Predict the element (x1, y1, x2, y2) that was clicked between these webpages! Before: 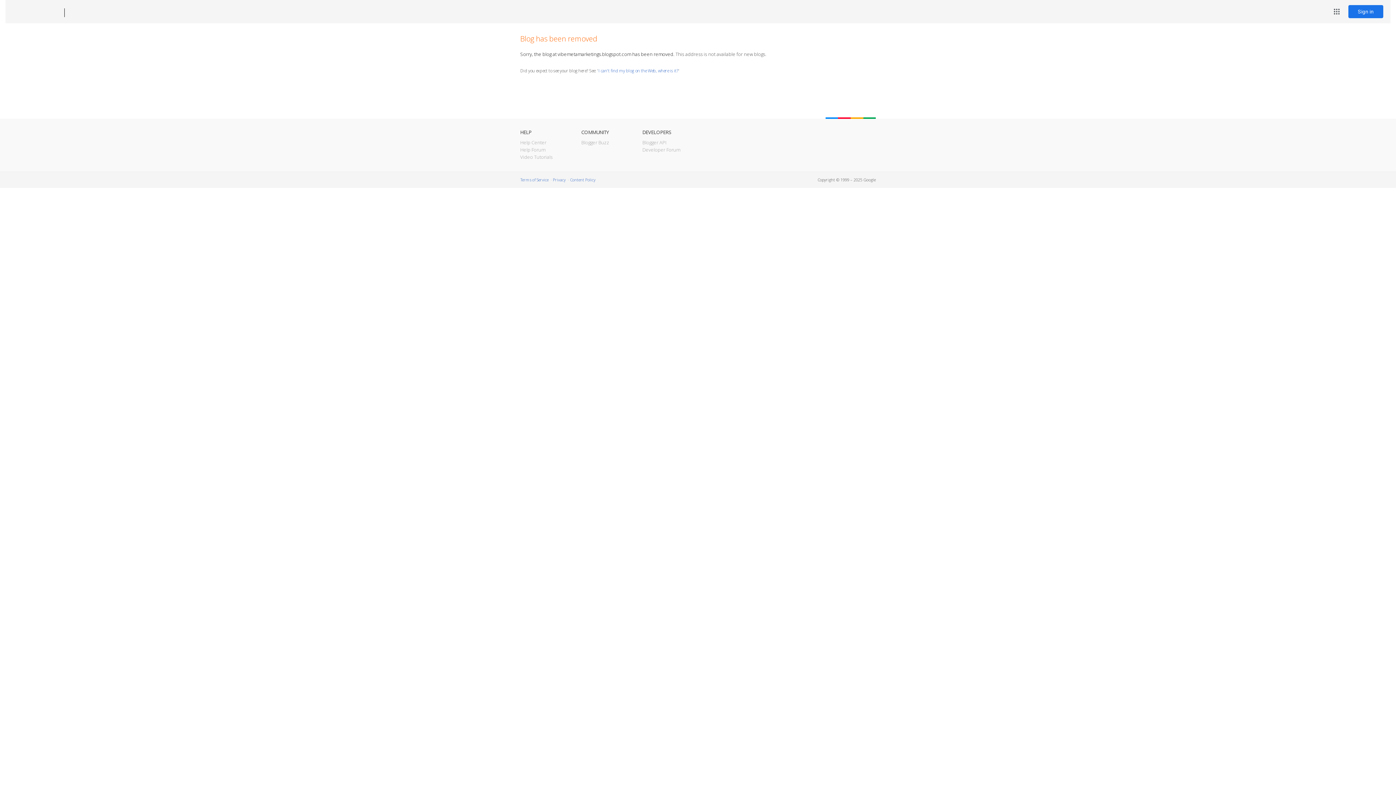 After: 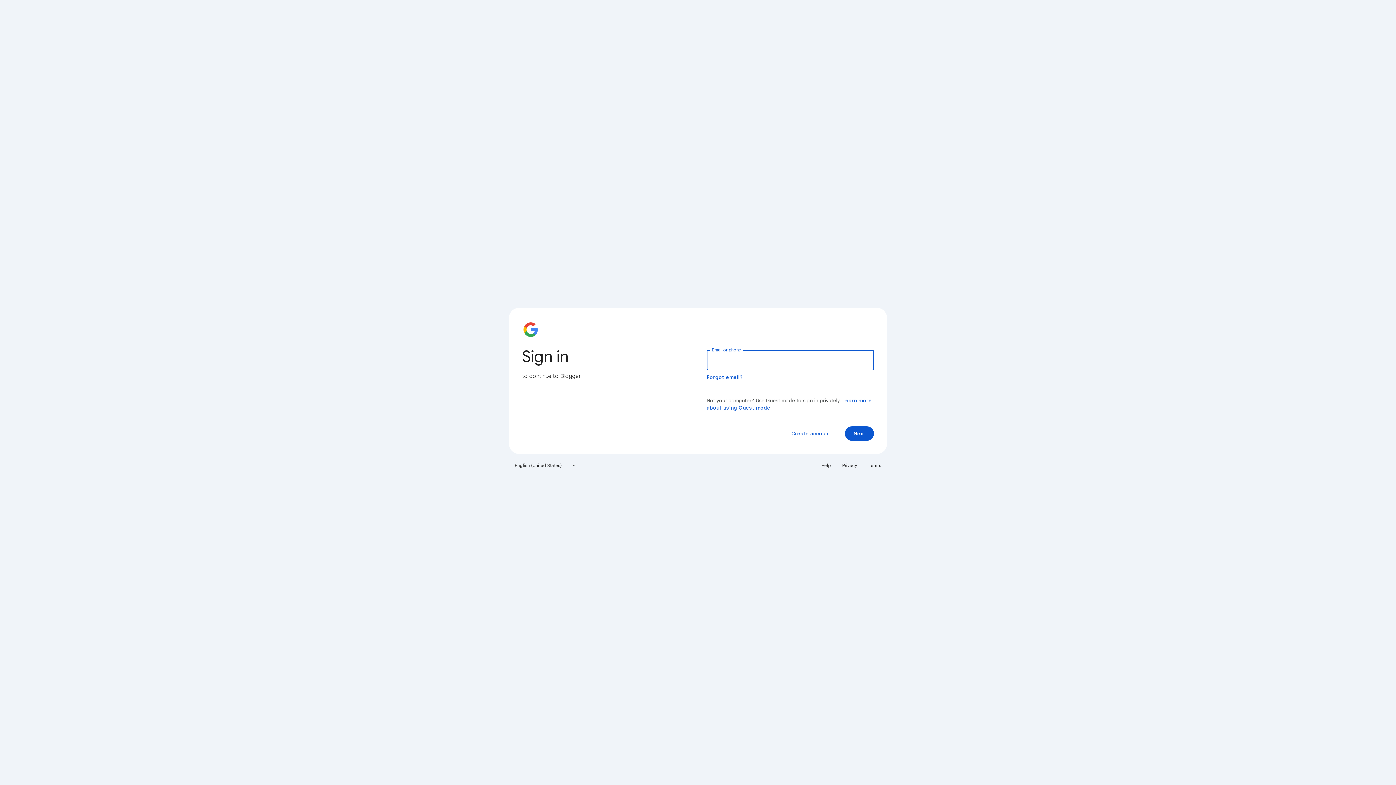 Action: bbox: (1348, 5, 1383, 18) label: Sign in